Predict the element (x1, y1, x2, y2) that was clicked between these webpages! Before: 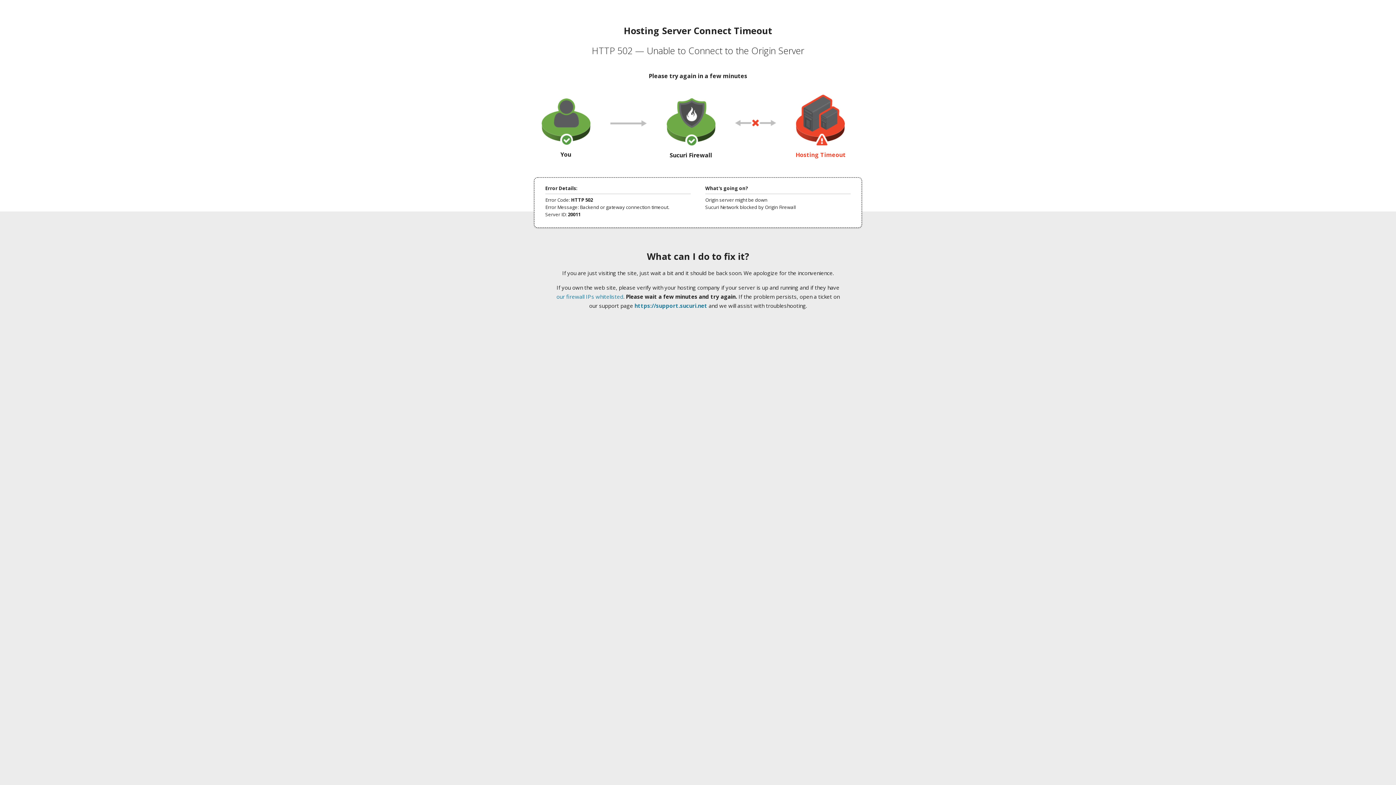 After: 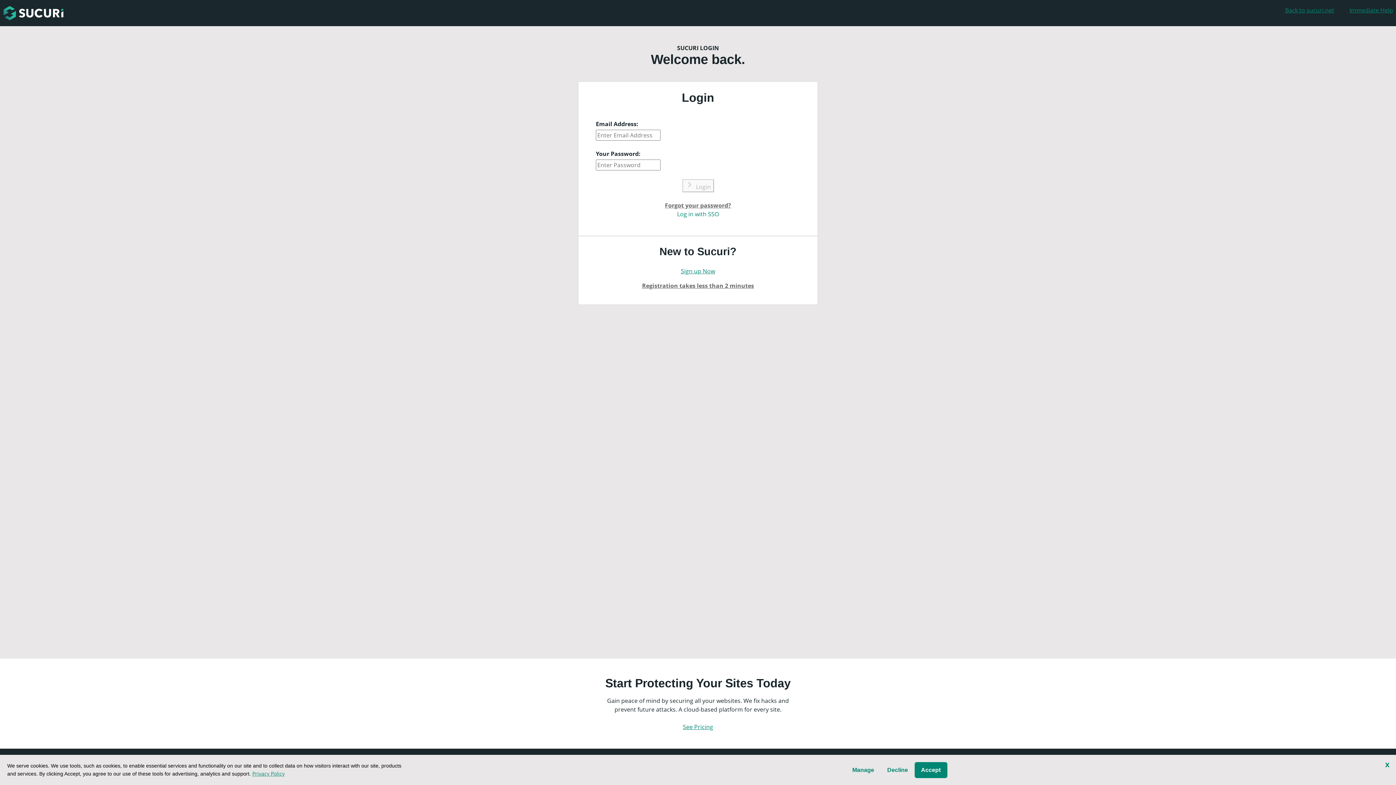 Action: label: https://support.sucuri.net bbox: (634, 302, 707, 309)